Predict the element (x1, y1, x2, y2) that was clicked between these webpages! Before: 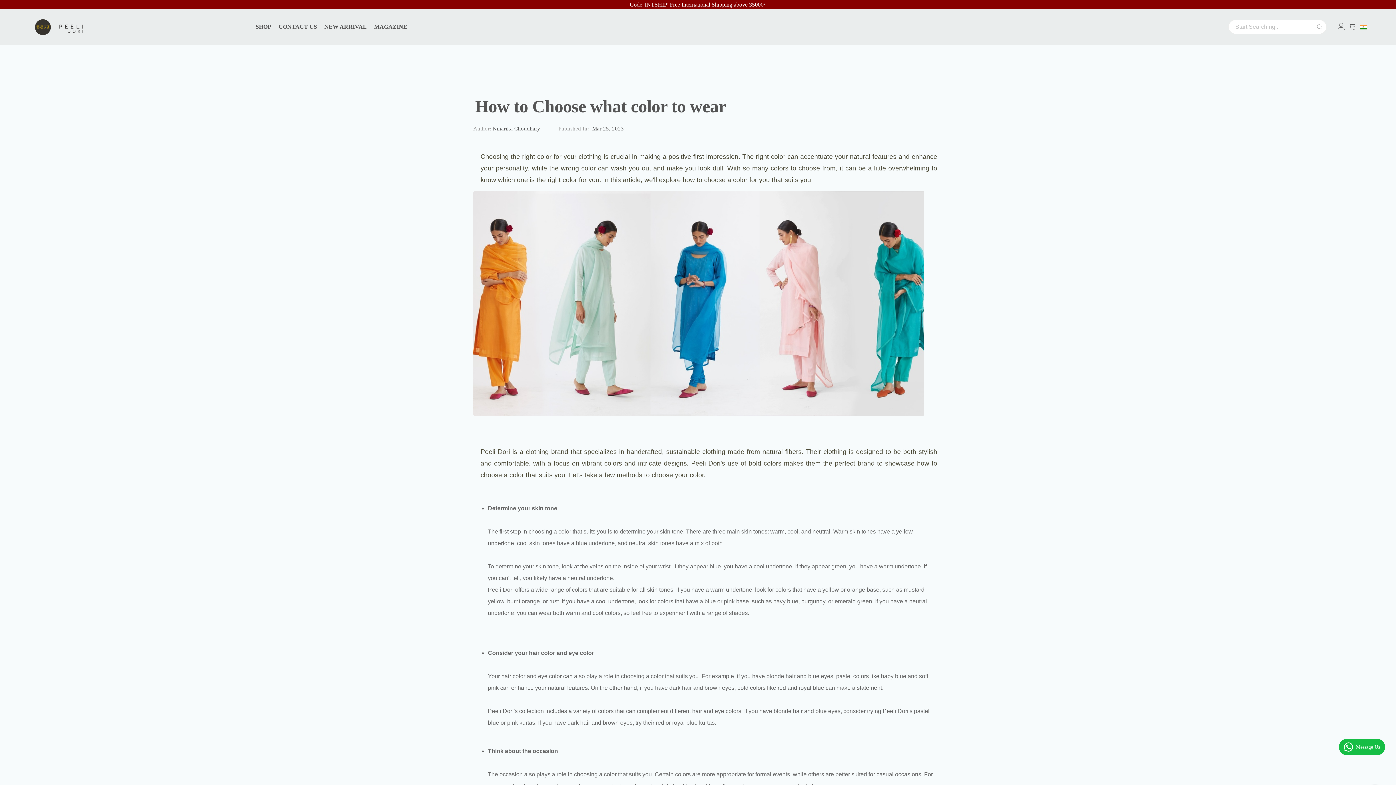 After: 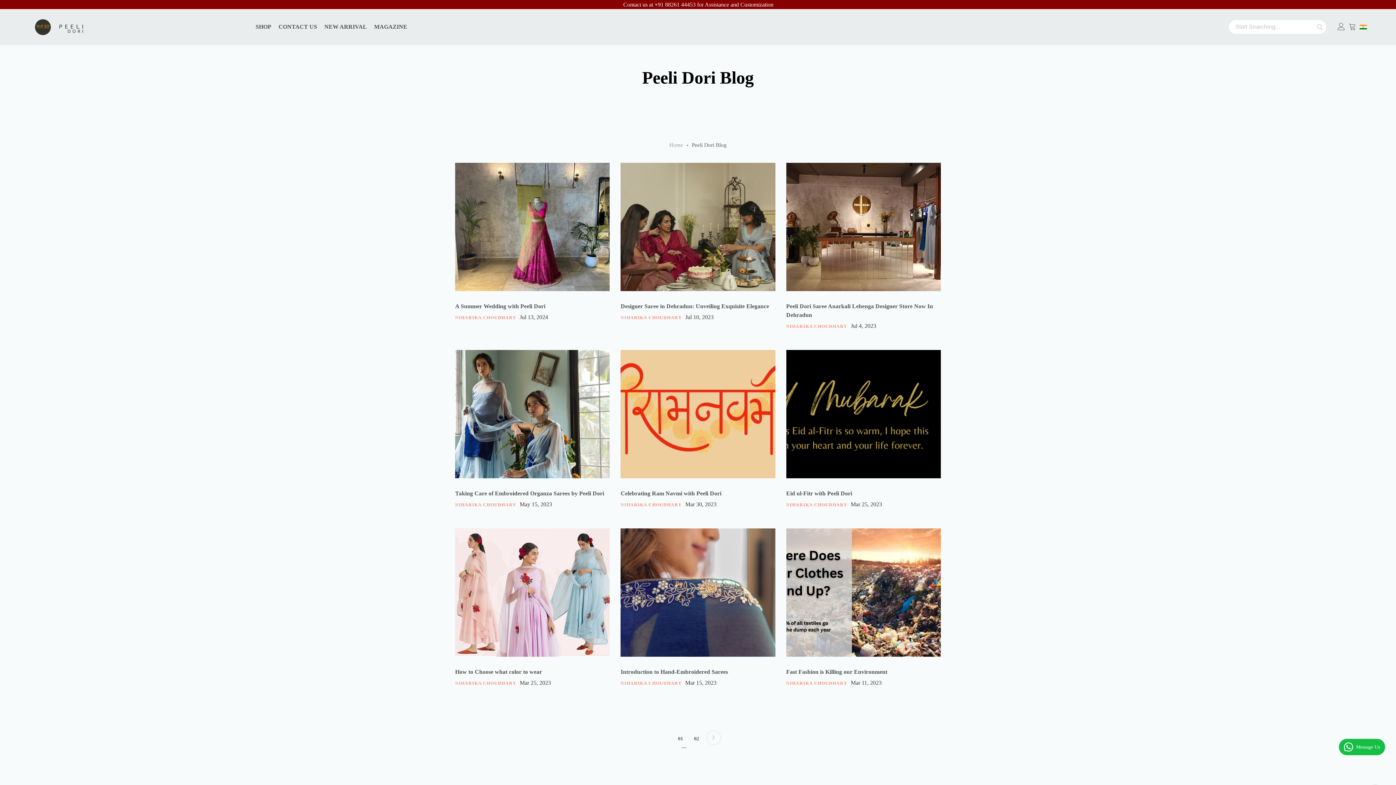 Action: bbox: (374, 22, 407, 30) label: MAGAZINE